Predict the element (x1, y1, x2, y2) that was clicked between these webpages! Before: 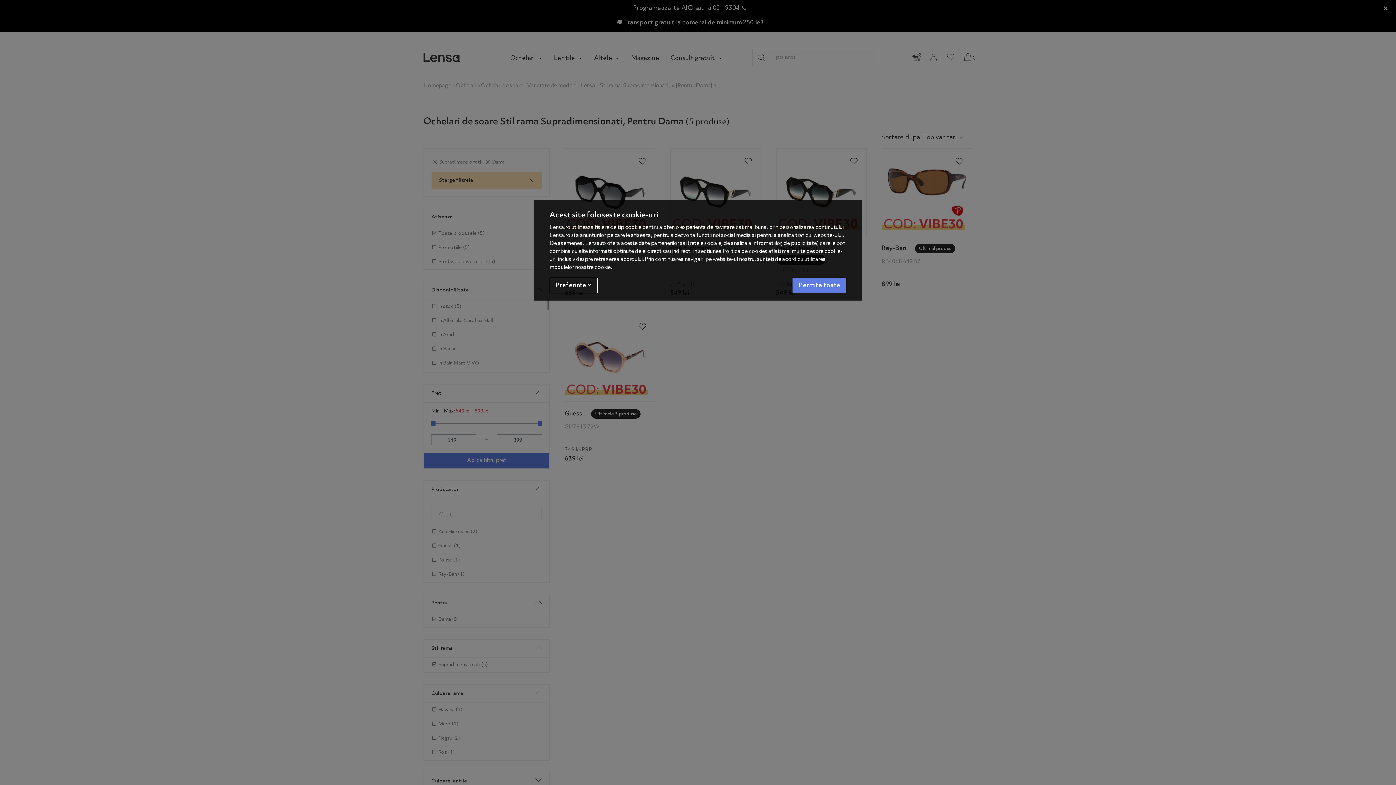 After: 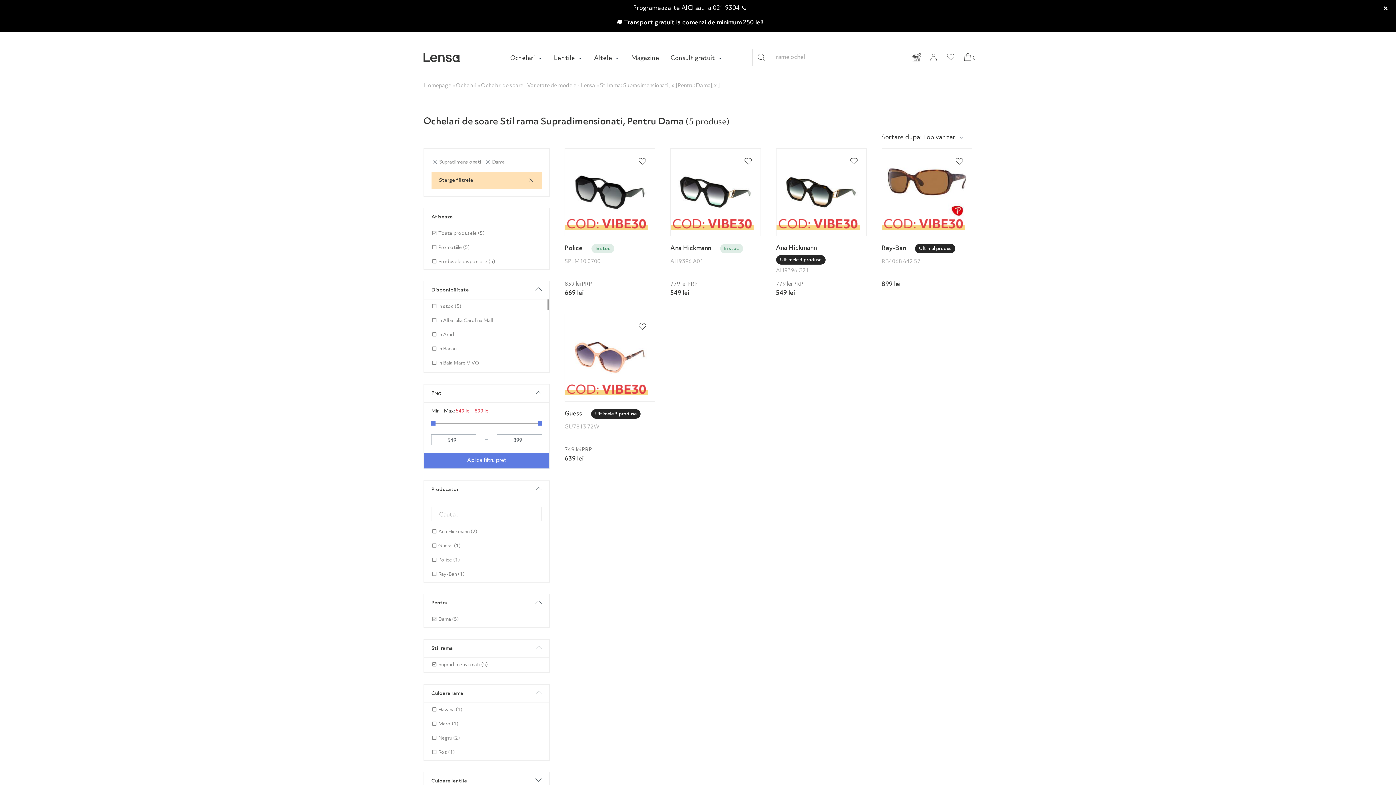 Action: label: Accept-all bbox: (792, 277, 846, 293)